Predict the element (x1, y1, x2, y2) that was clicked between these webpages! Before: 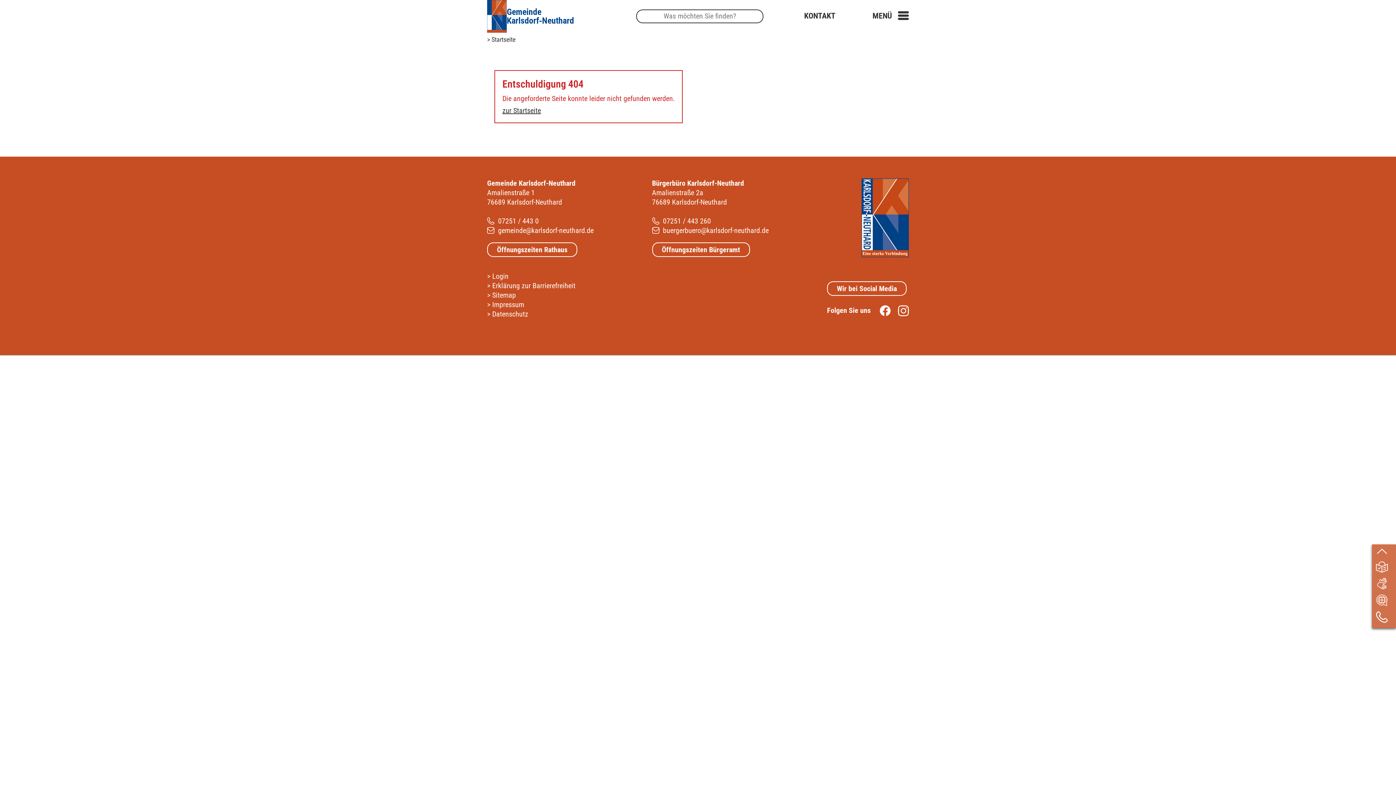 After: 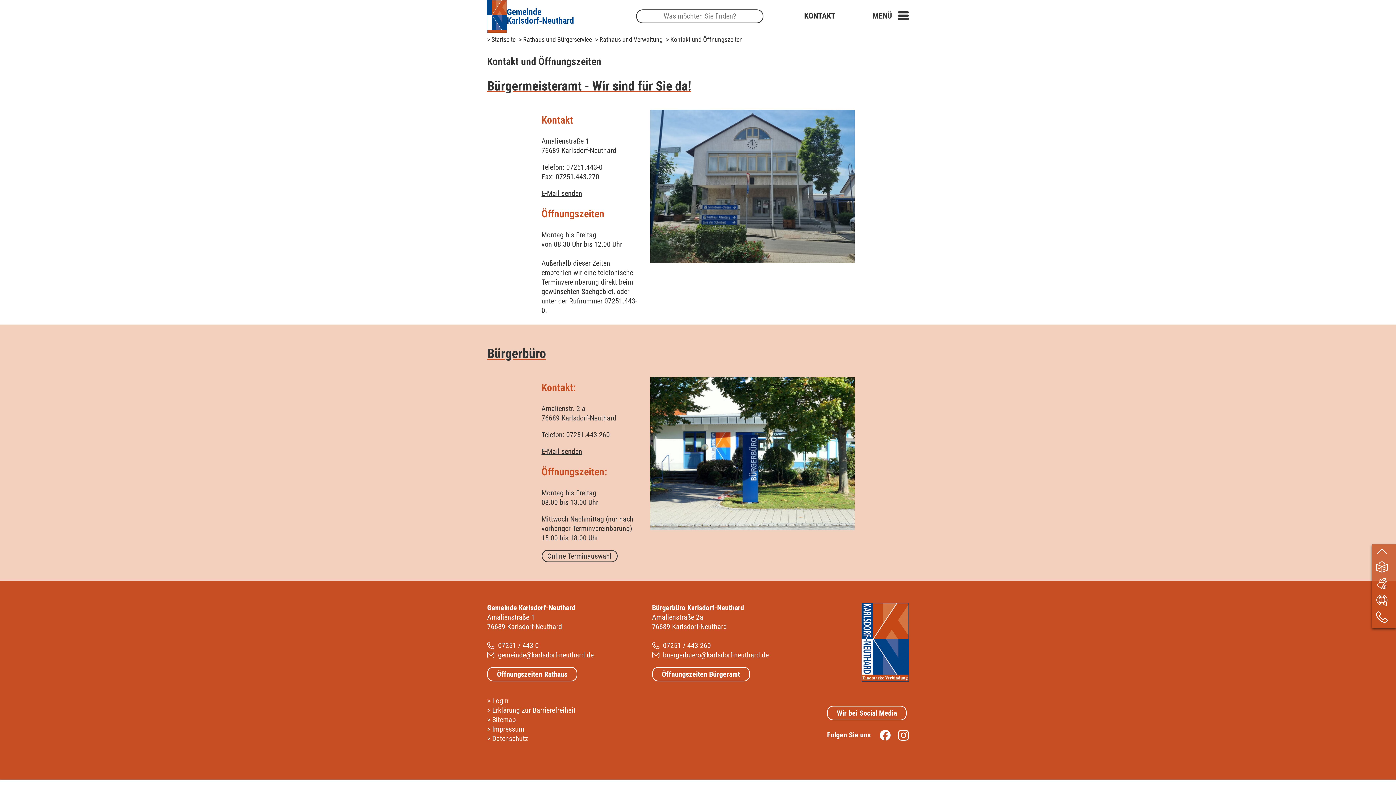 Action: bbox: (487, 242, 577, 257) label: Öffnungszeiten Rathaus